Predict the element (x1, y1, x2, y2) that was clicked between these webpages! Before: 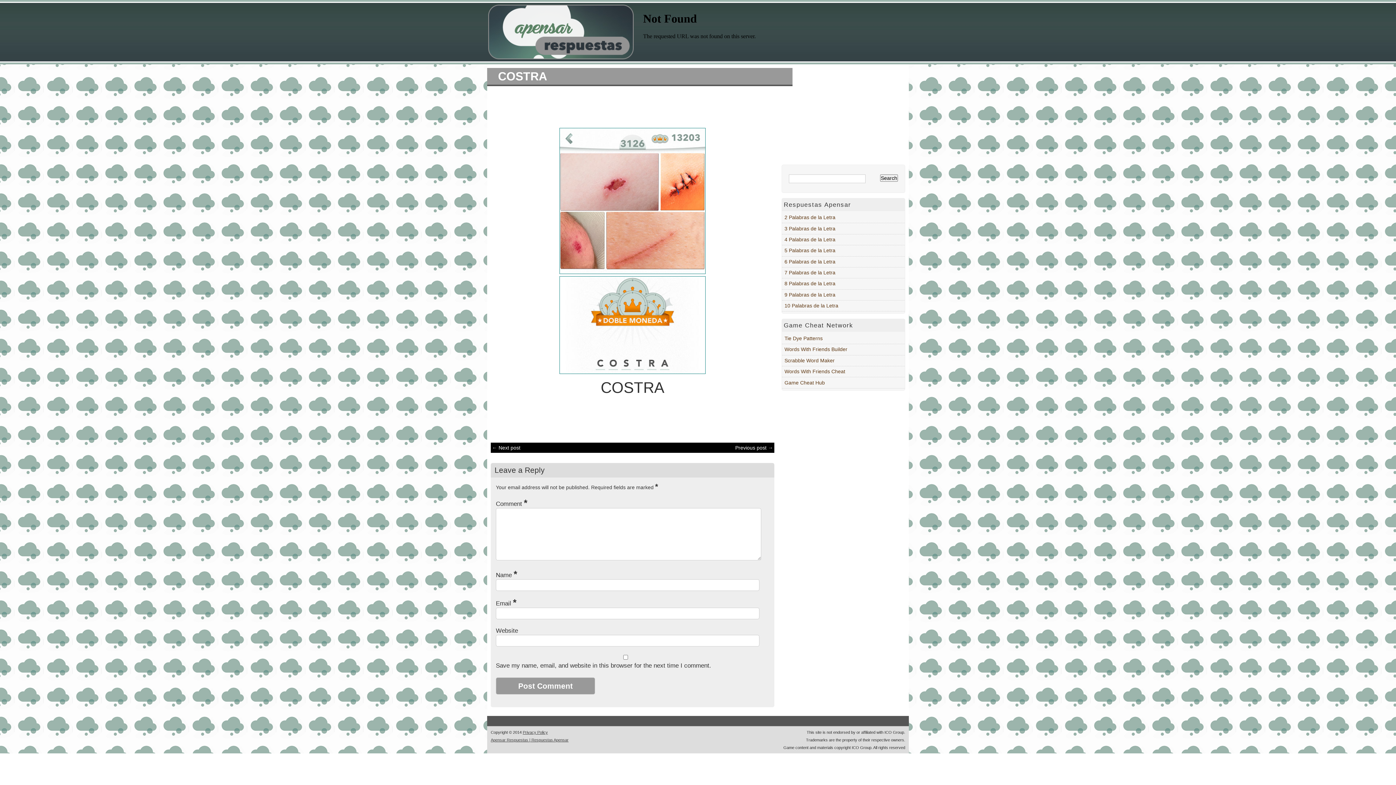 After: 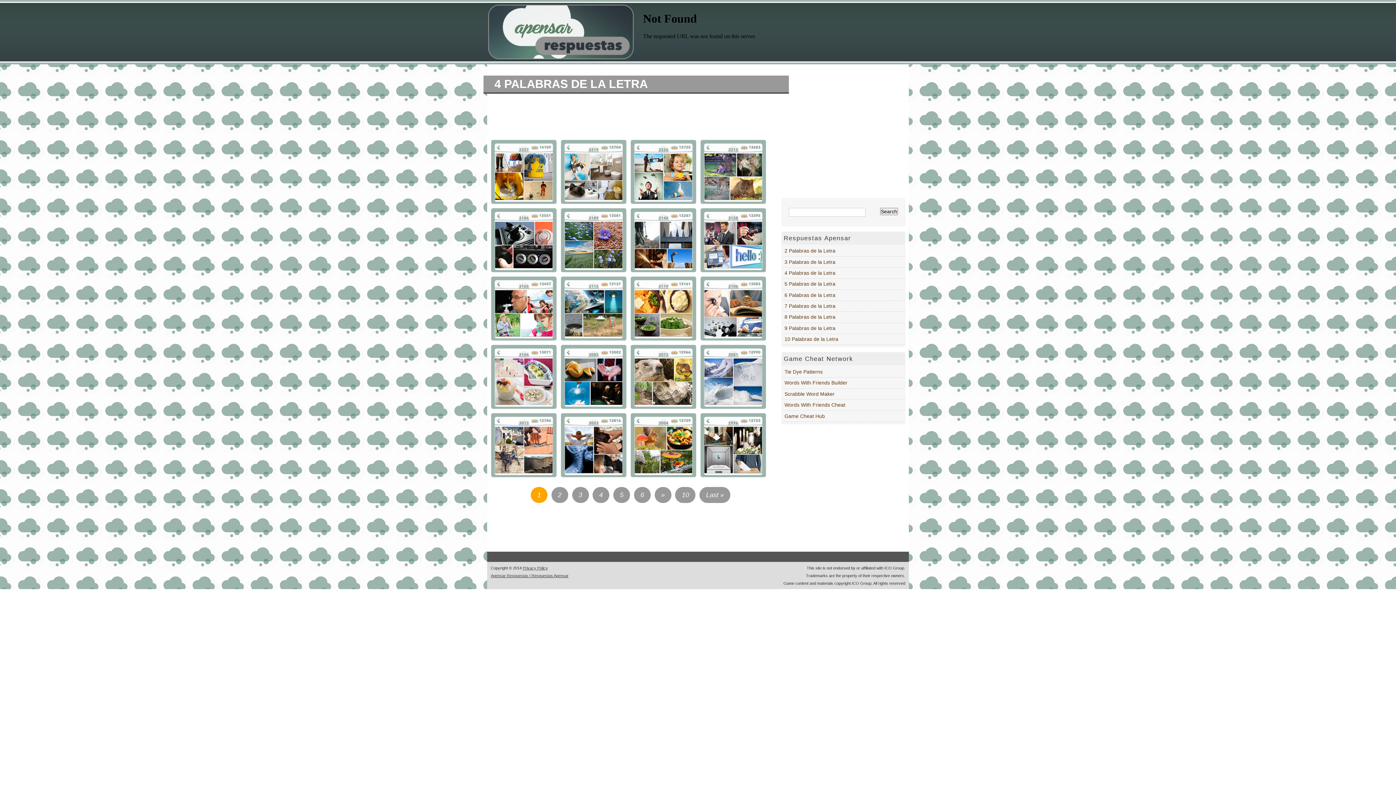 Action: bbox: (784, 236, 835, 242) label: 4 Palabras de la Letra